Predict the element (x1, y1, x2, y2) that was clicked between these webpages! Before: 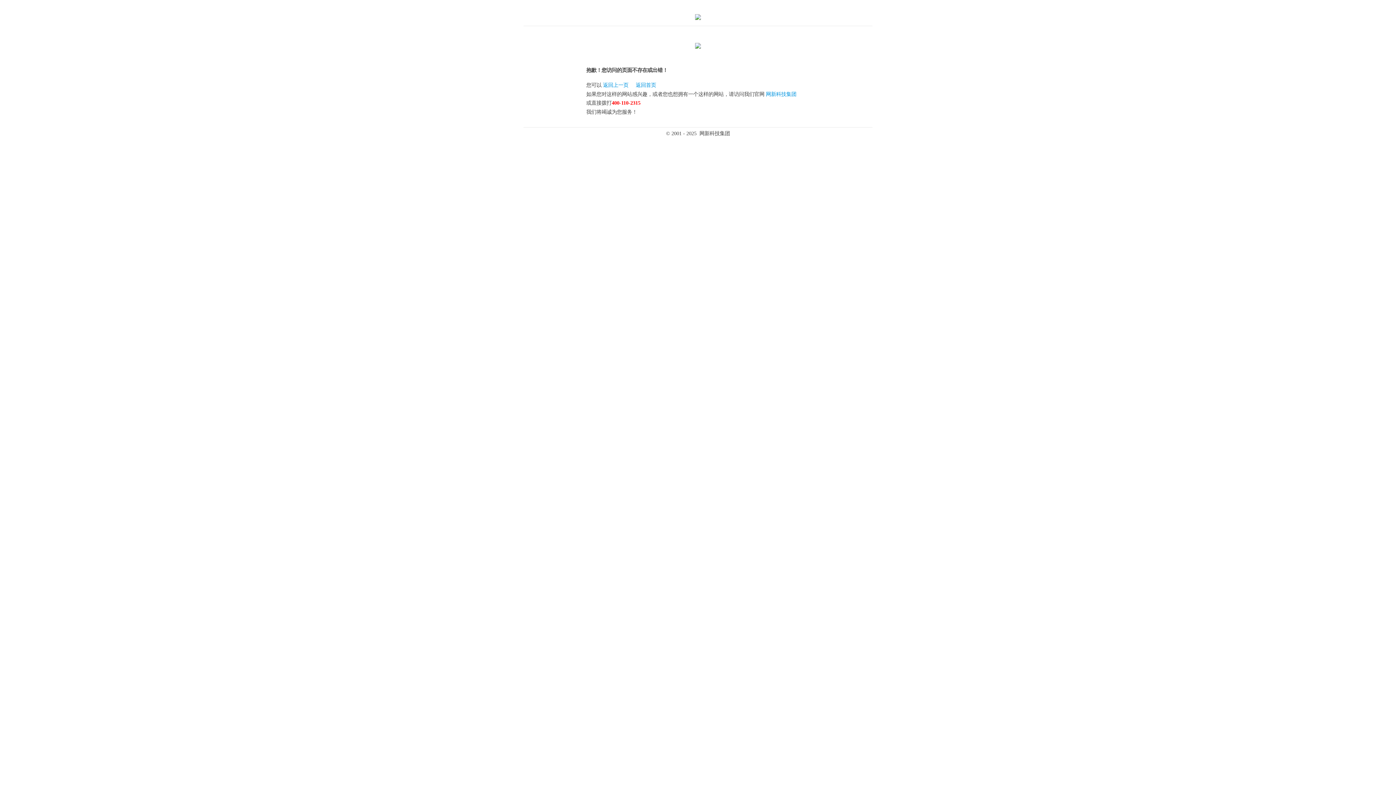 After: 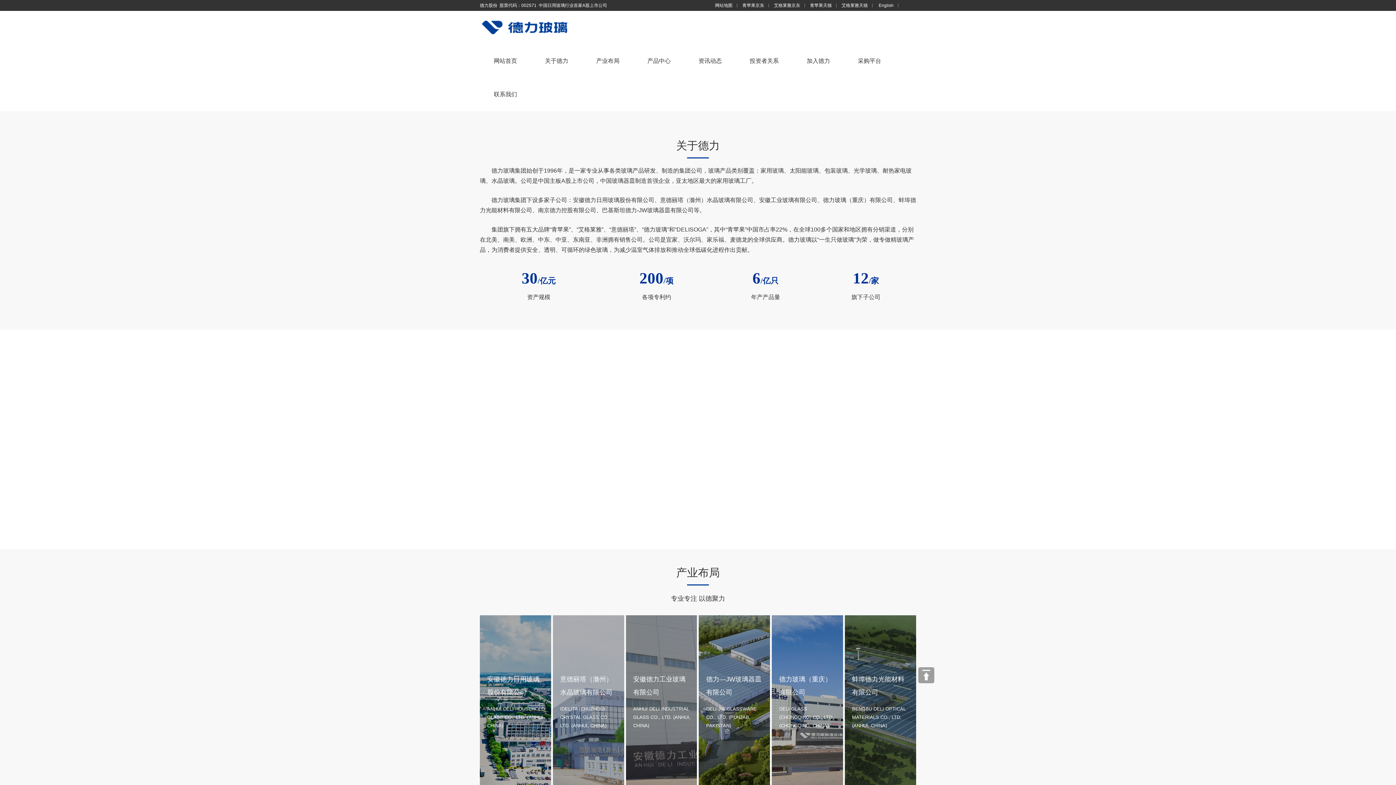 Action: label: 返回上一页 bbox: (603, 82, 628, 87)